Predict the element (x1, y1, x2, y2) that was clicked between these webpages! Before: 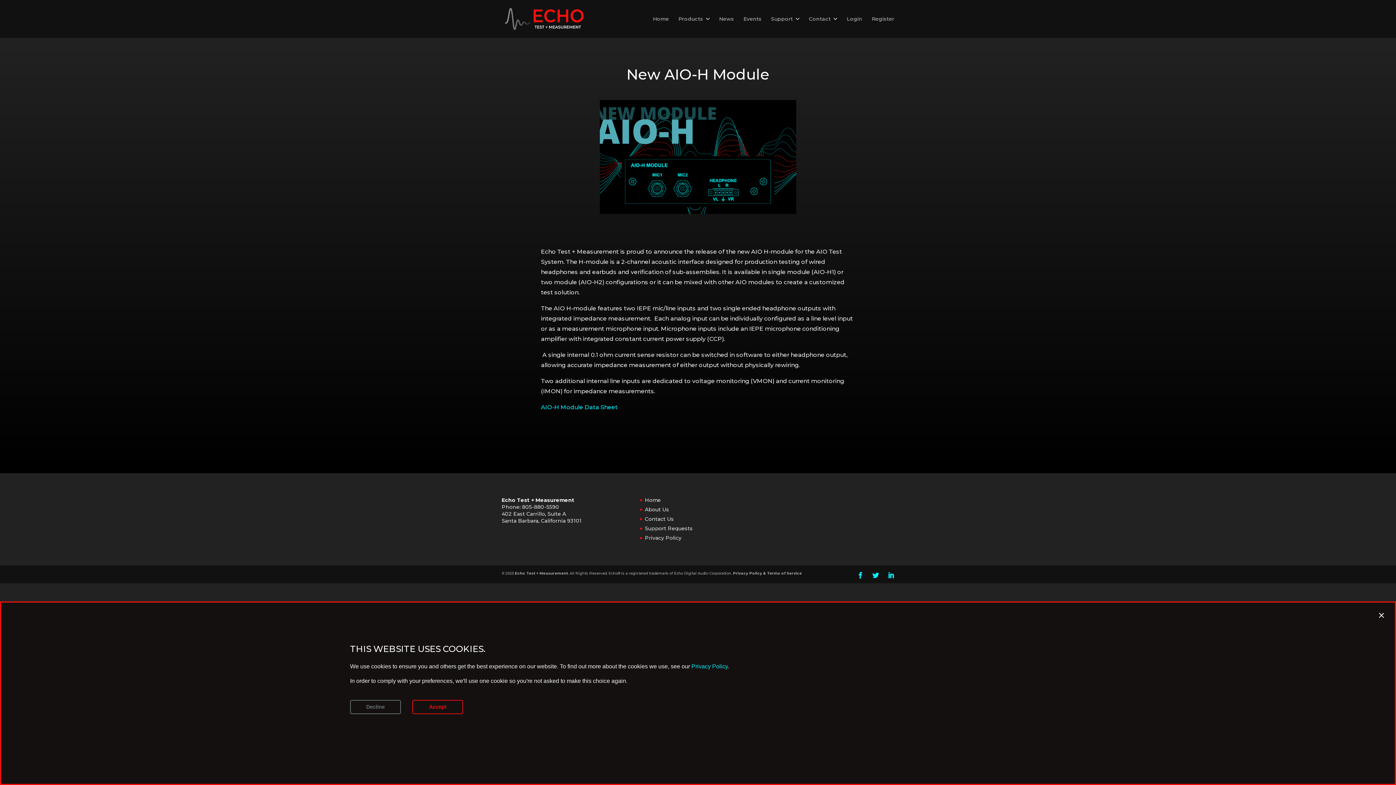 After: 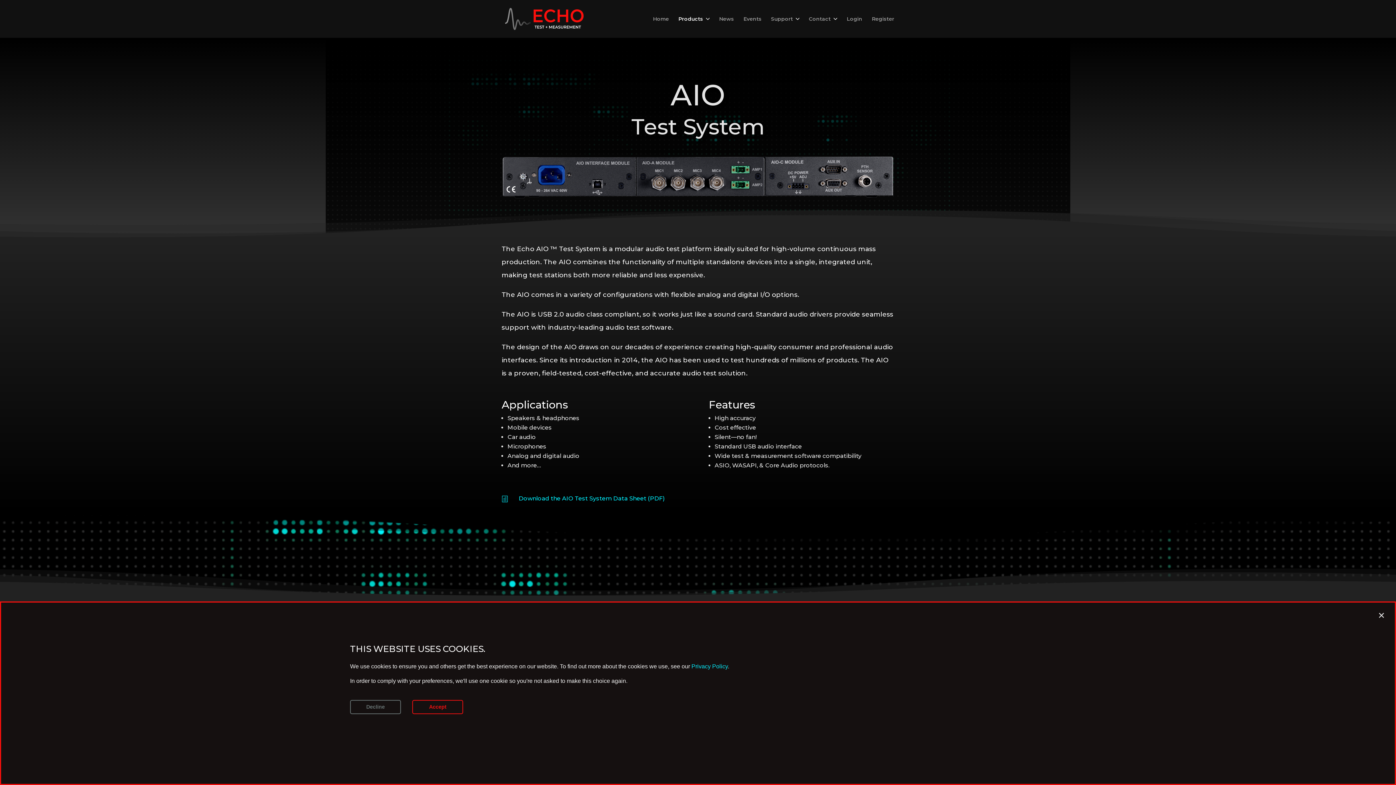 Action: bbox: (678, 16, 709, 37) label: Products